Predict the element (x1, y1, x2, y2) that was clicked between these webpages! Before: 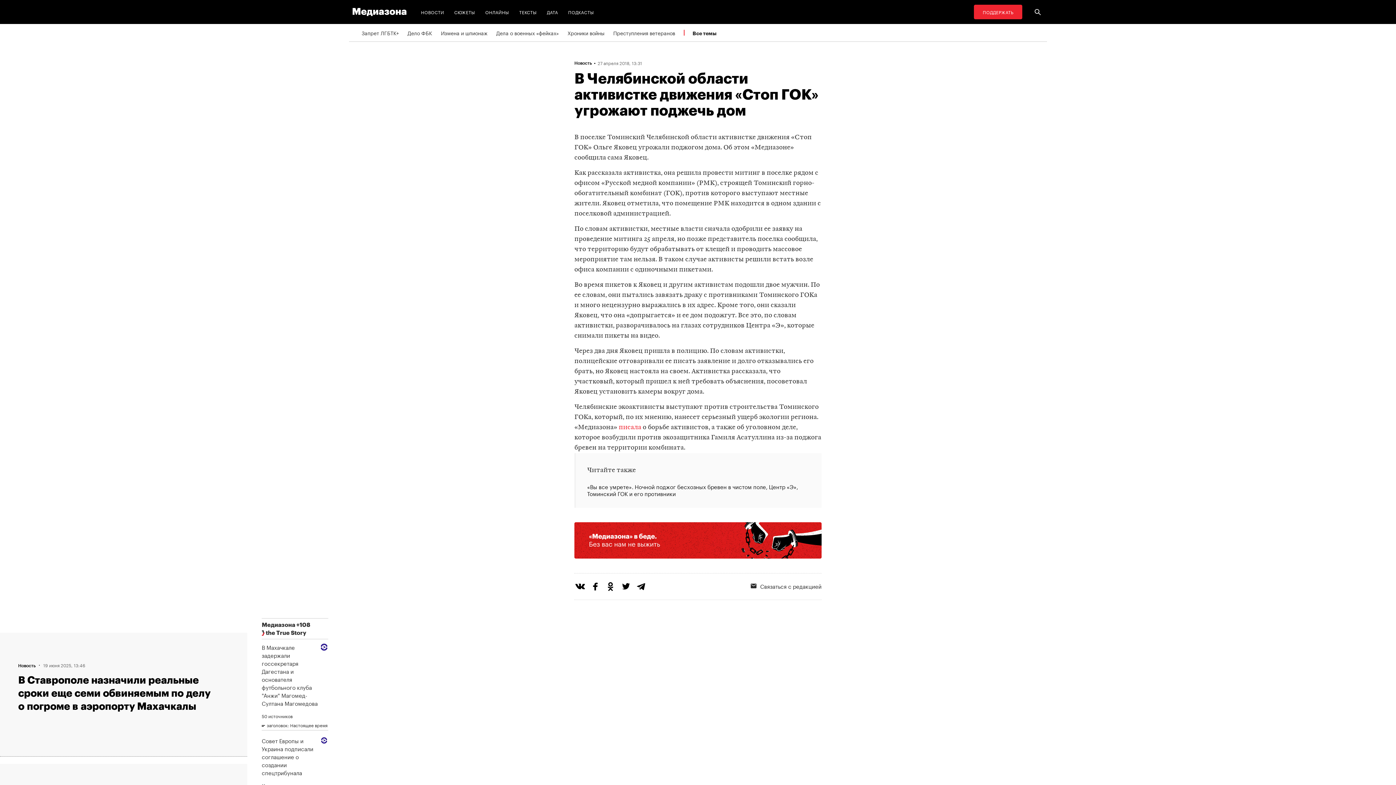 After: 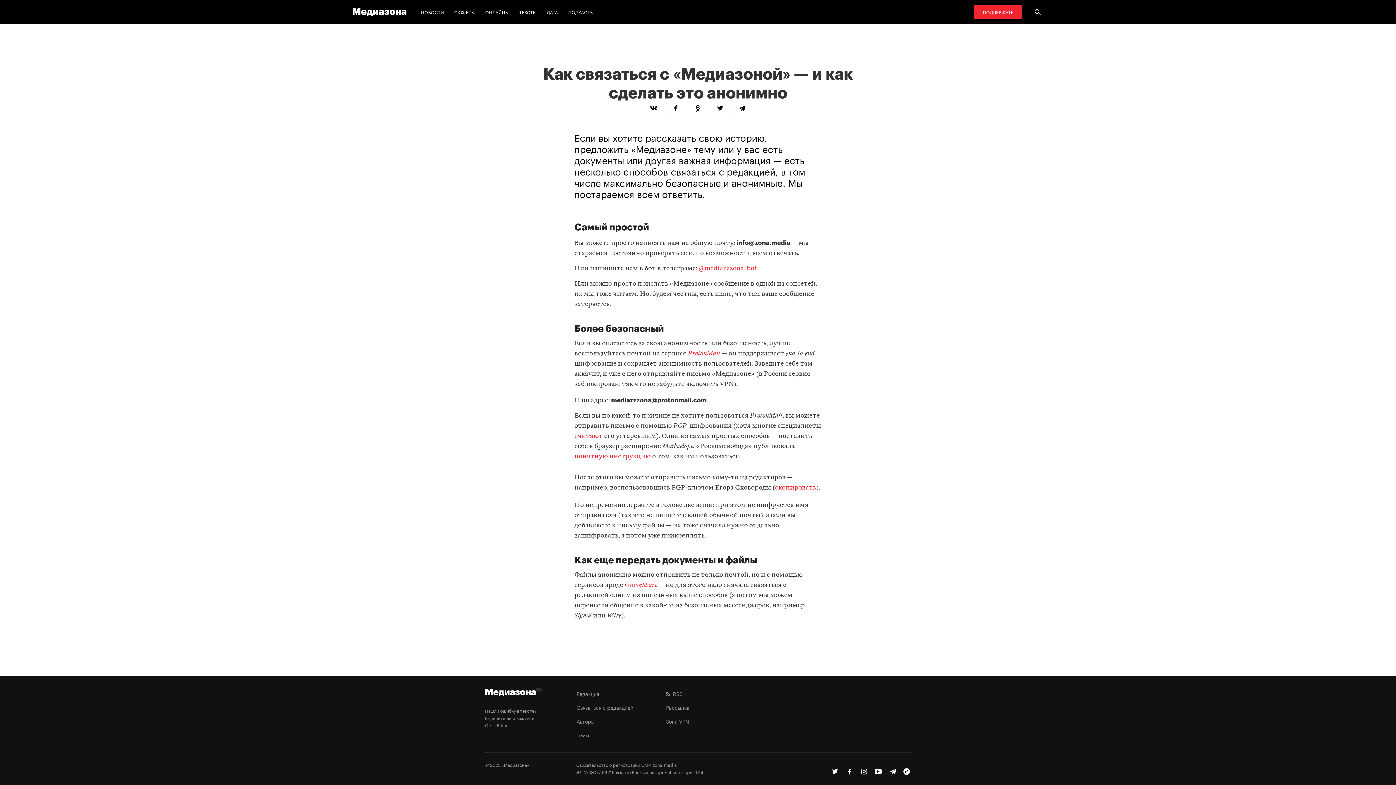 Action: label: Связаться с редакцией bbox: (750, 581, 821, 591)